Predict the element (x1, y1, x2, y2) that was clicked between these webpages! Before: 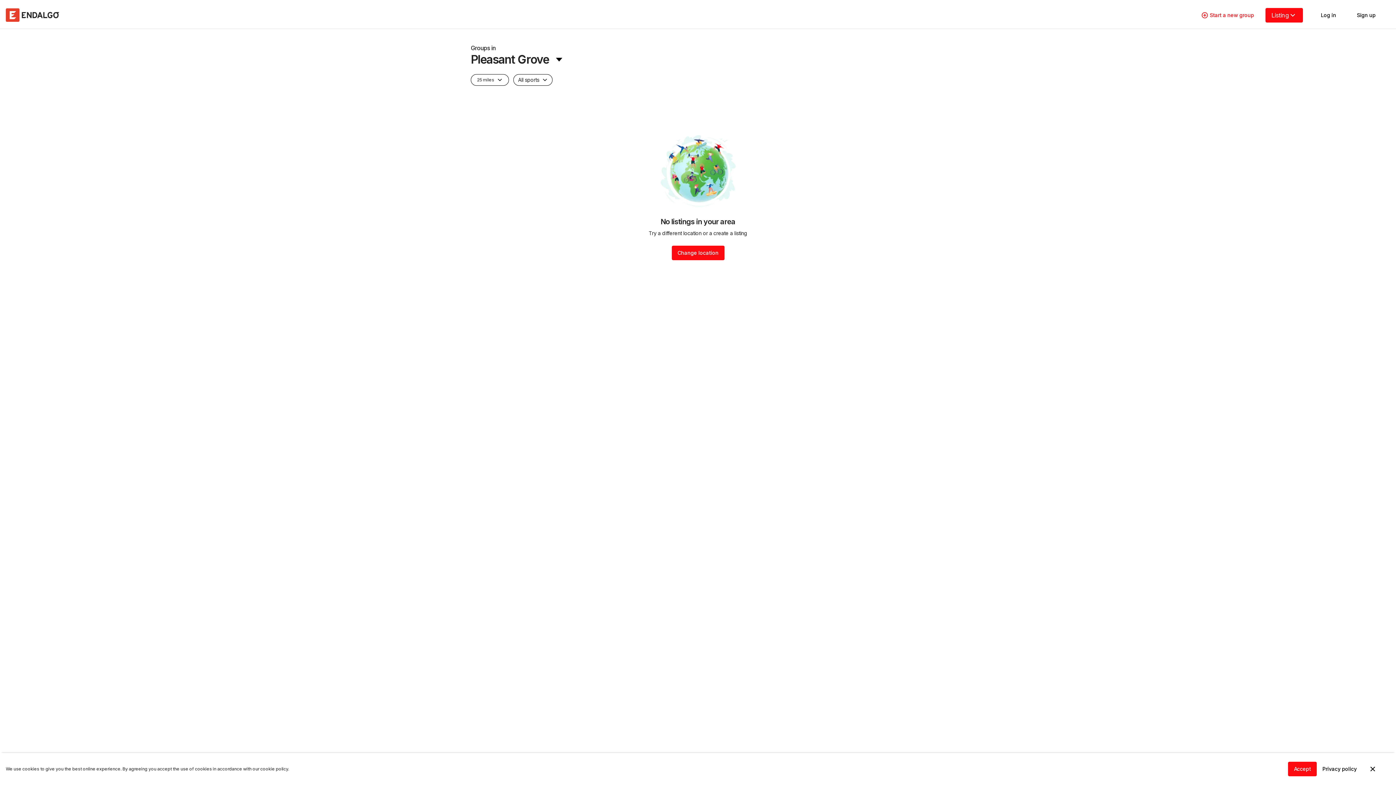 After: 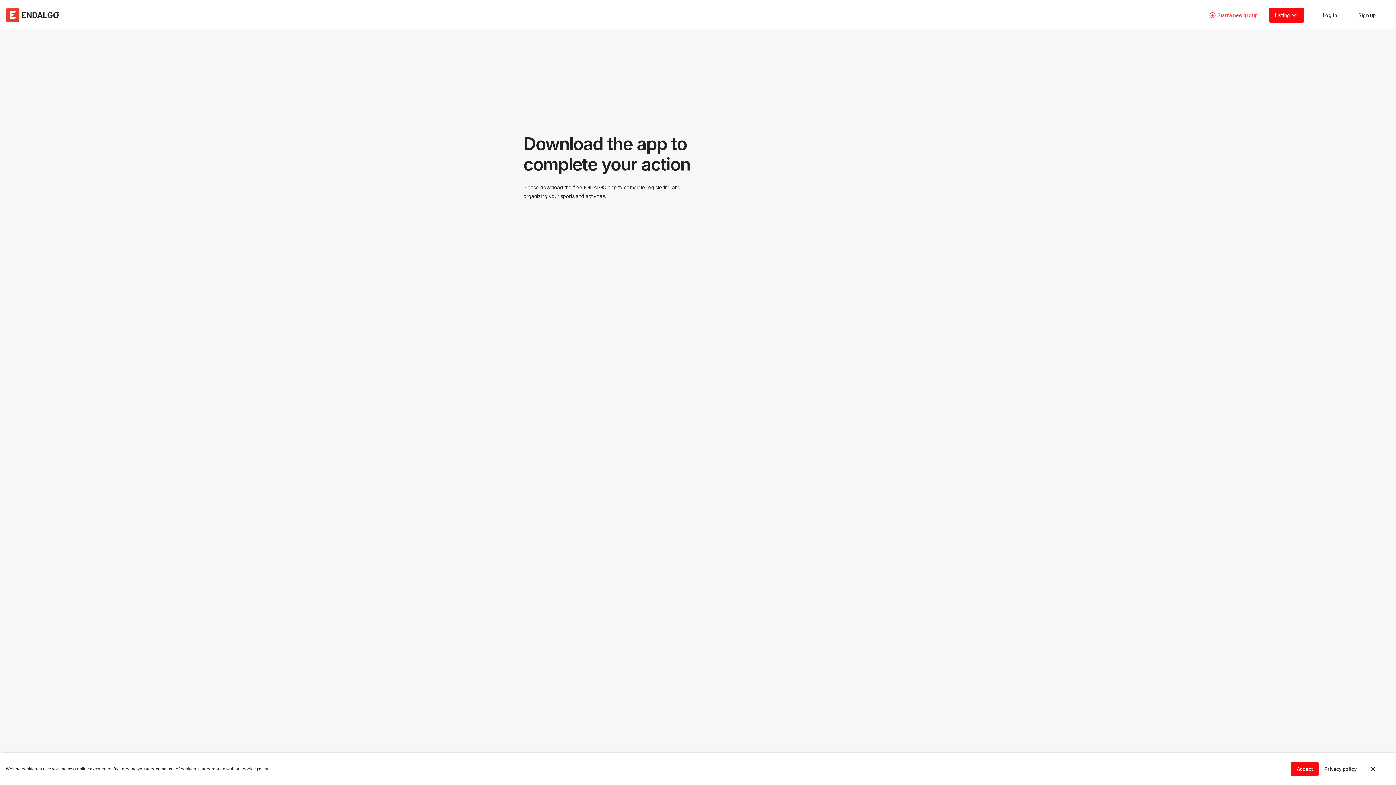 Action: label: Start a new group bbox: (1195, 7, 1260, 22)